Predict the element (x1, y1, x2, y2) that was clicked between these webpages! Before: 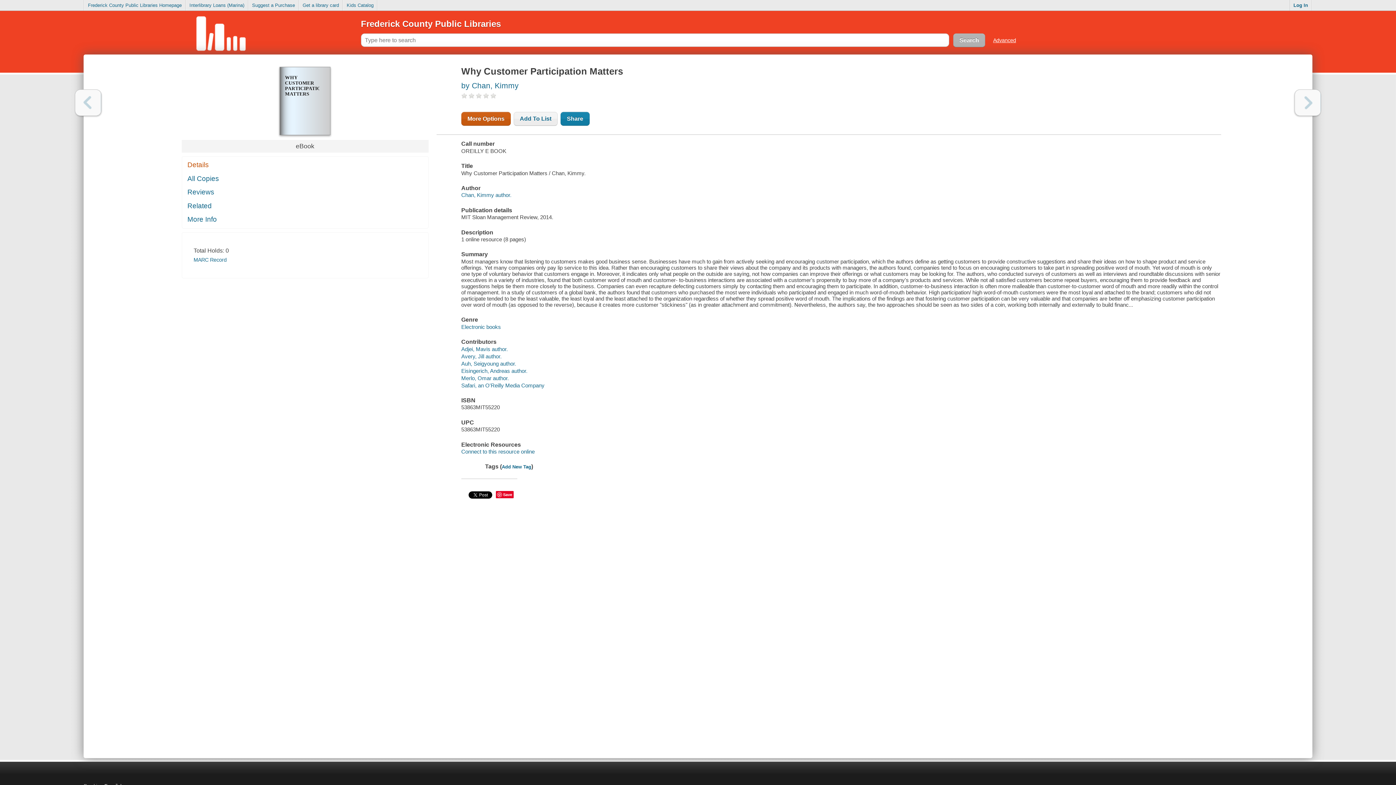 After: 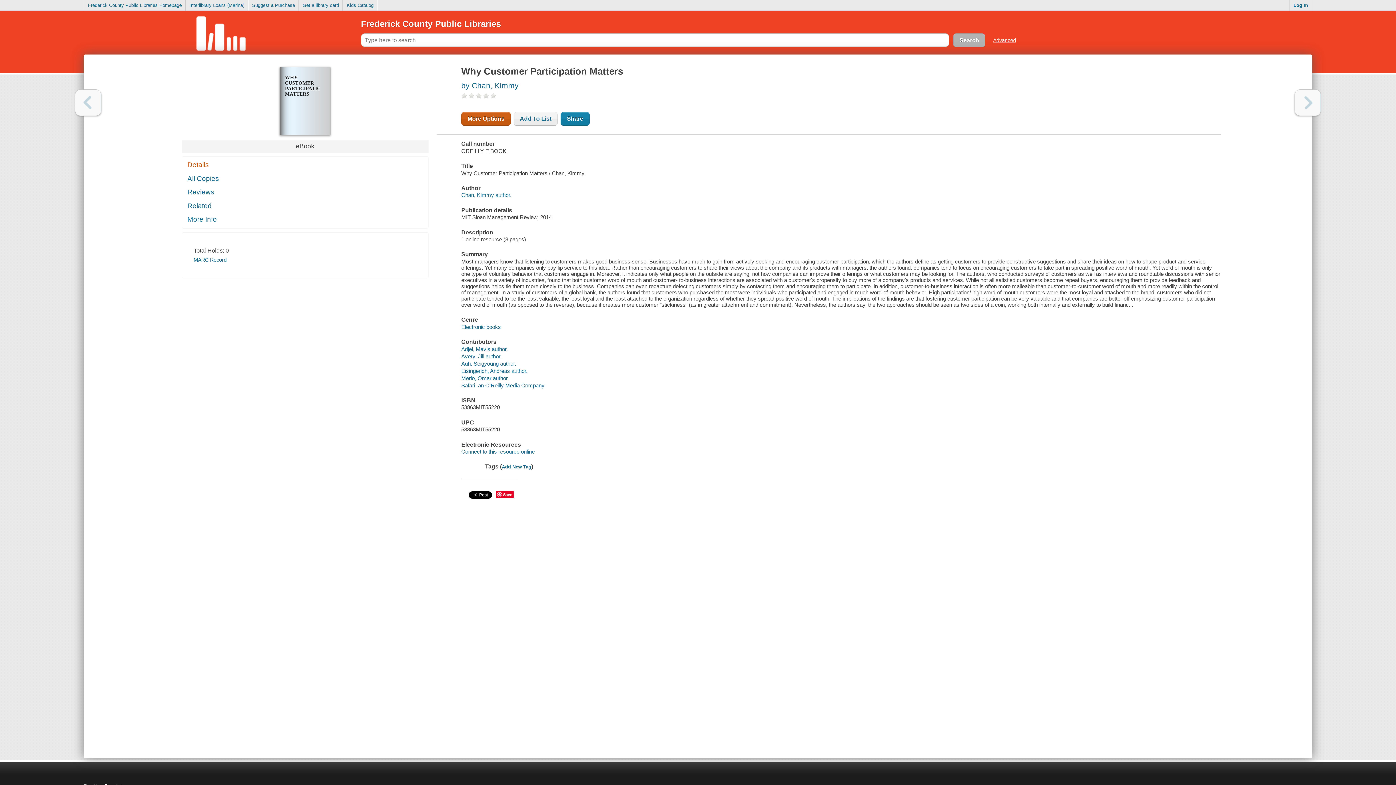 Action: label: Previous bbox: (75, 89, 101, 116)